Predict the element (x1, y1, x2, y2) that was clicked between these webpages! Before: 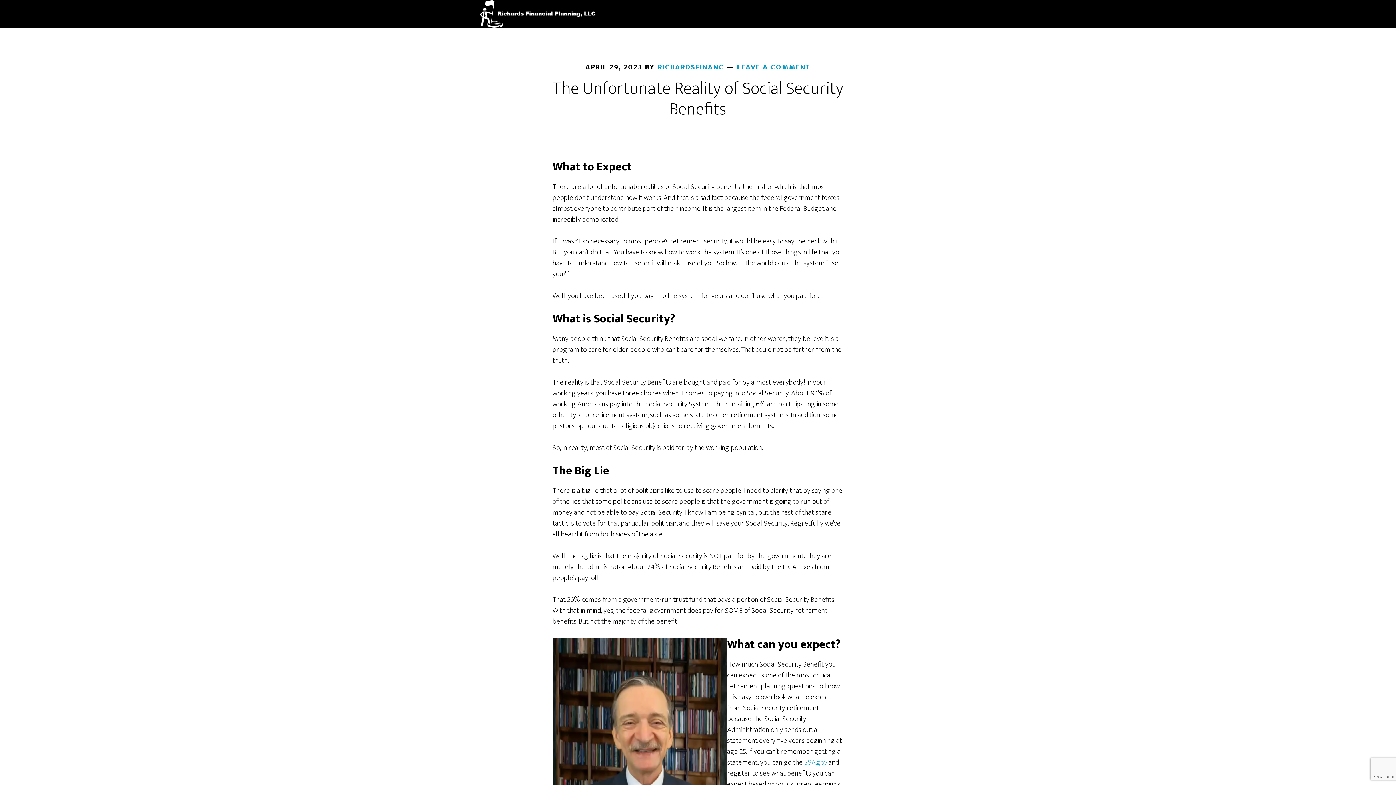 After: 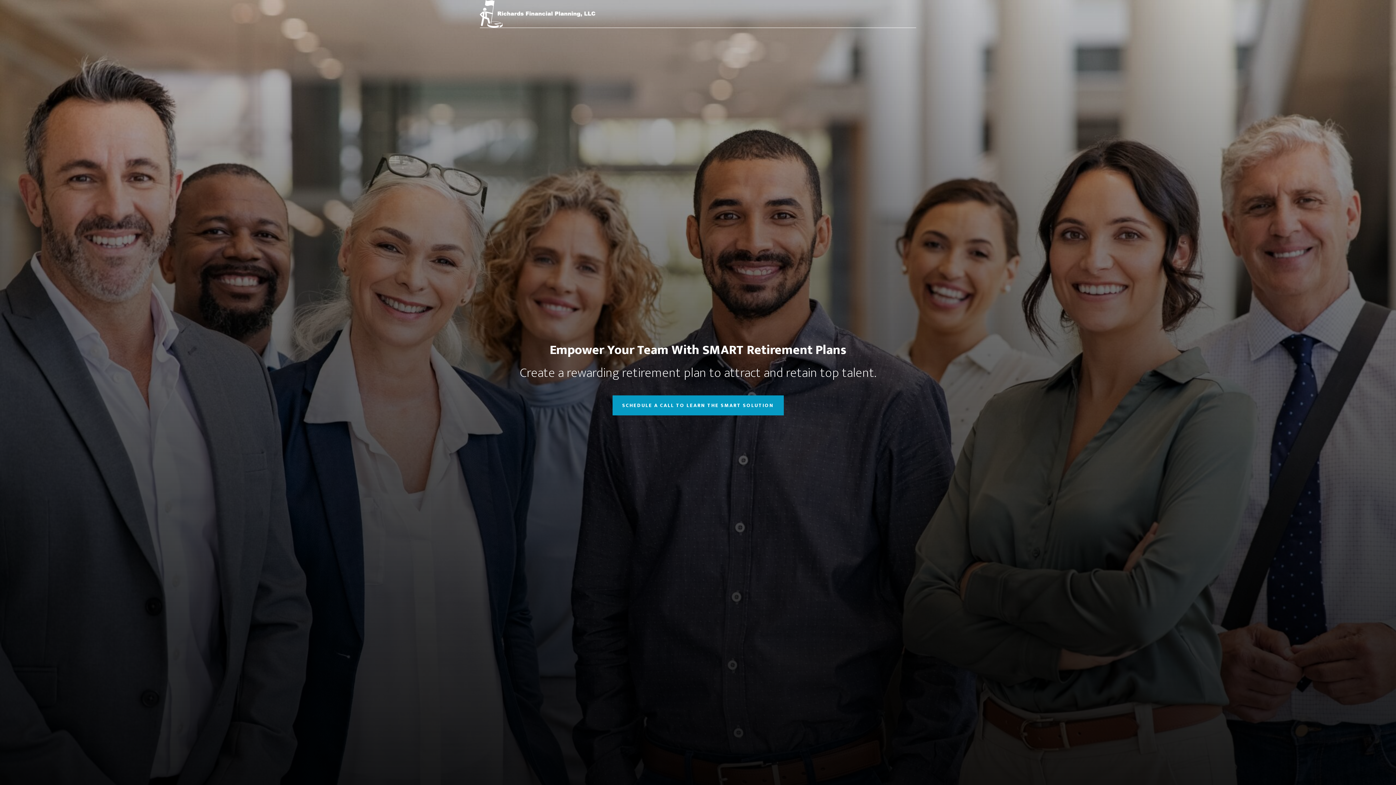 Action: bbox: (657, 61, 724, 73) label: RICHARDSFINANC